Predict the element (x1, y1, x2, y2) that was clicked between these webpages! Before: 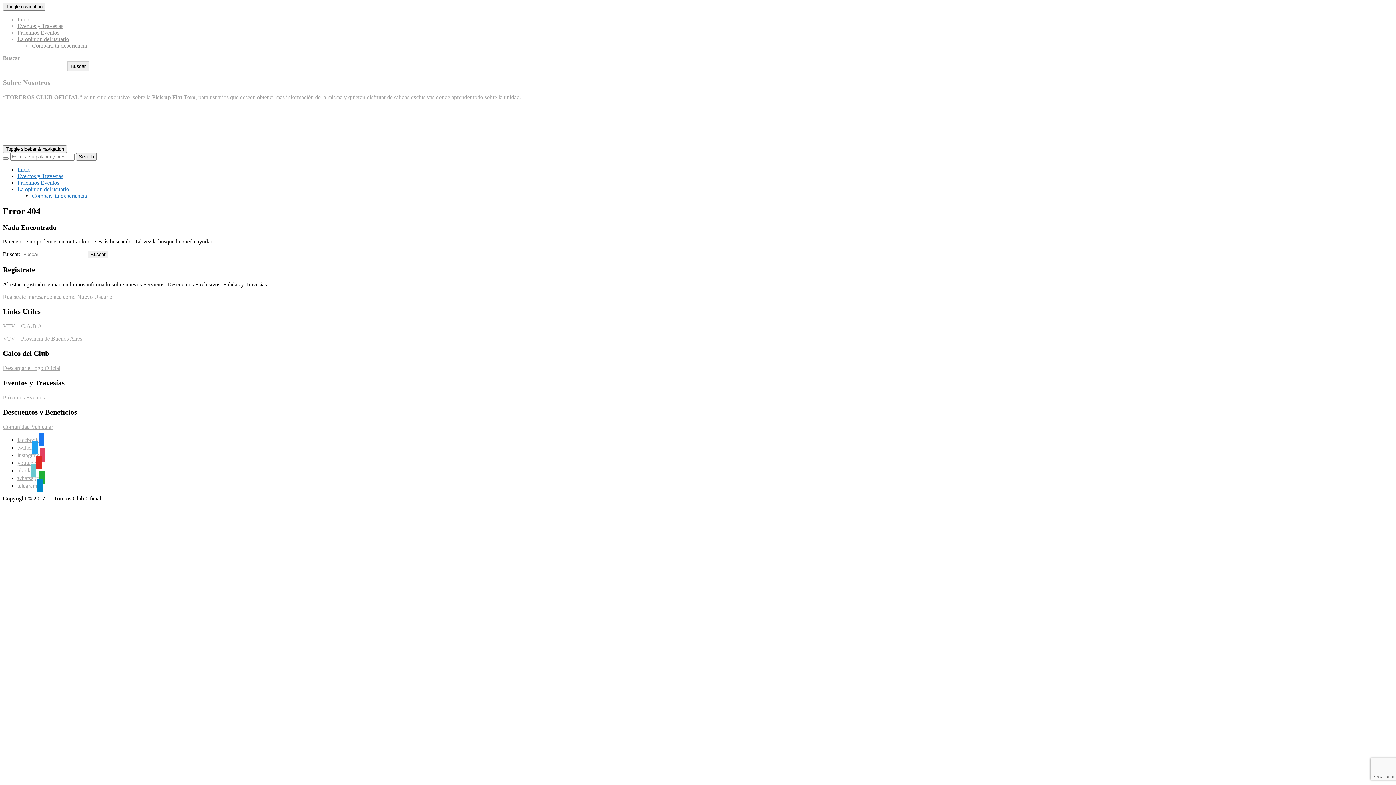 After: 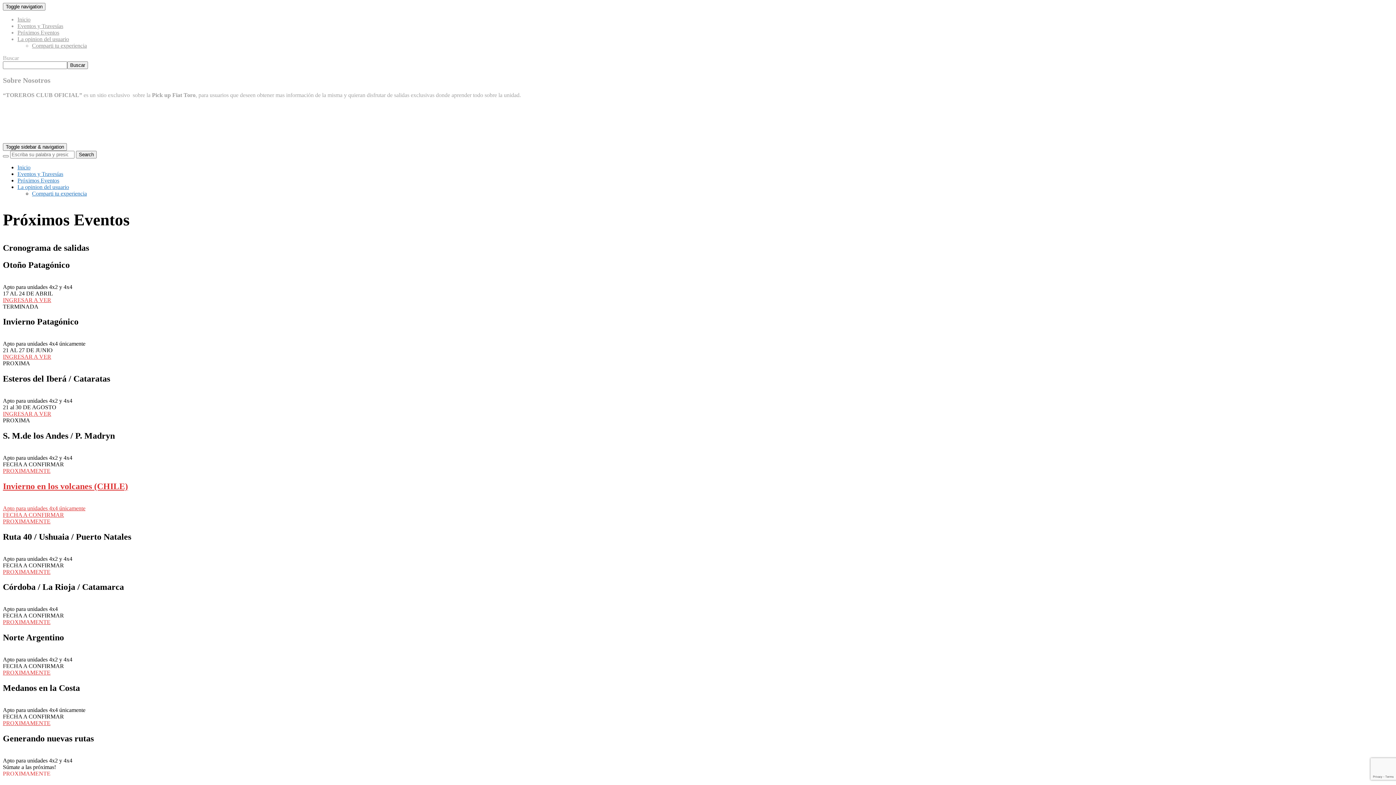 Action: bbox: (17, 179, 59, 185) label: Próximos Eventos